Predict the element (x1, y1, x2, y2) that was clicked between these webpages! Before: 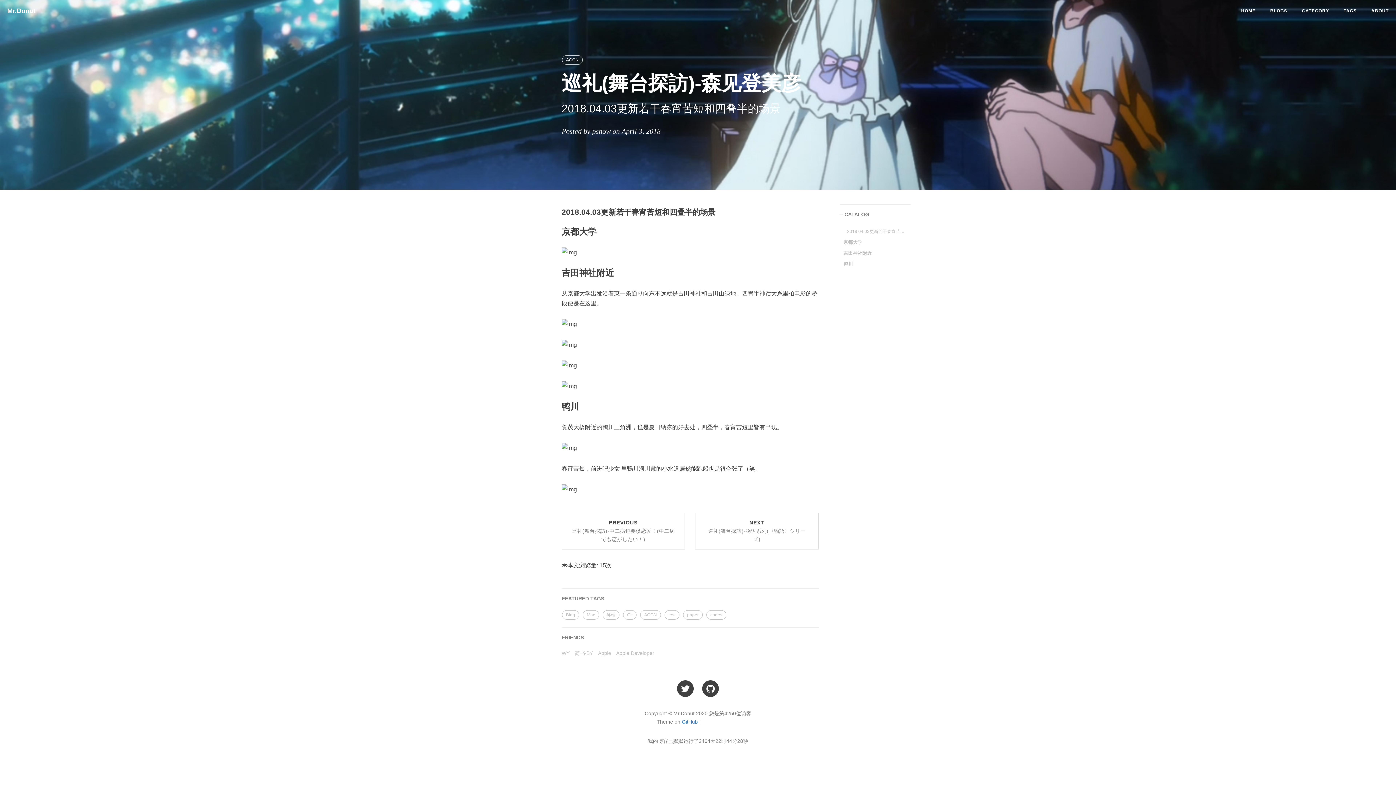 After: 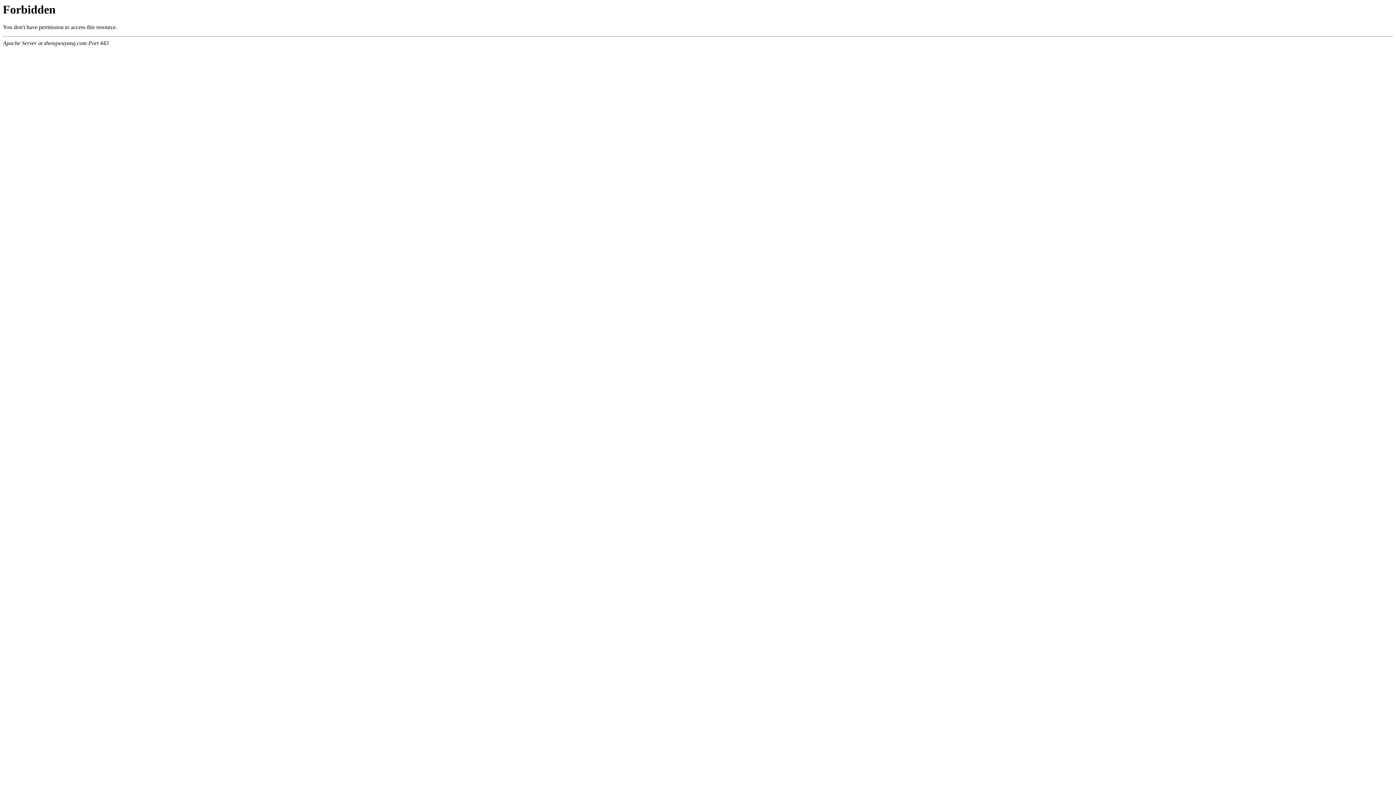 Action: label: WY bbox: (561, 650, 569, 656)